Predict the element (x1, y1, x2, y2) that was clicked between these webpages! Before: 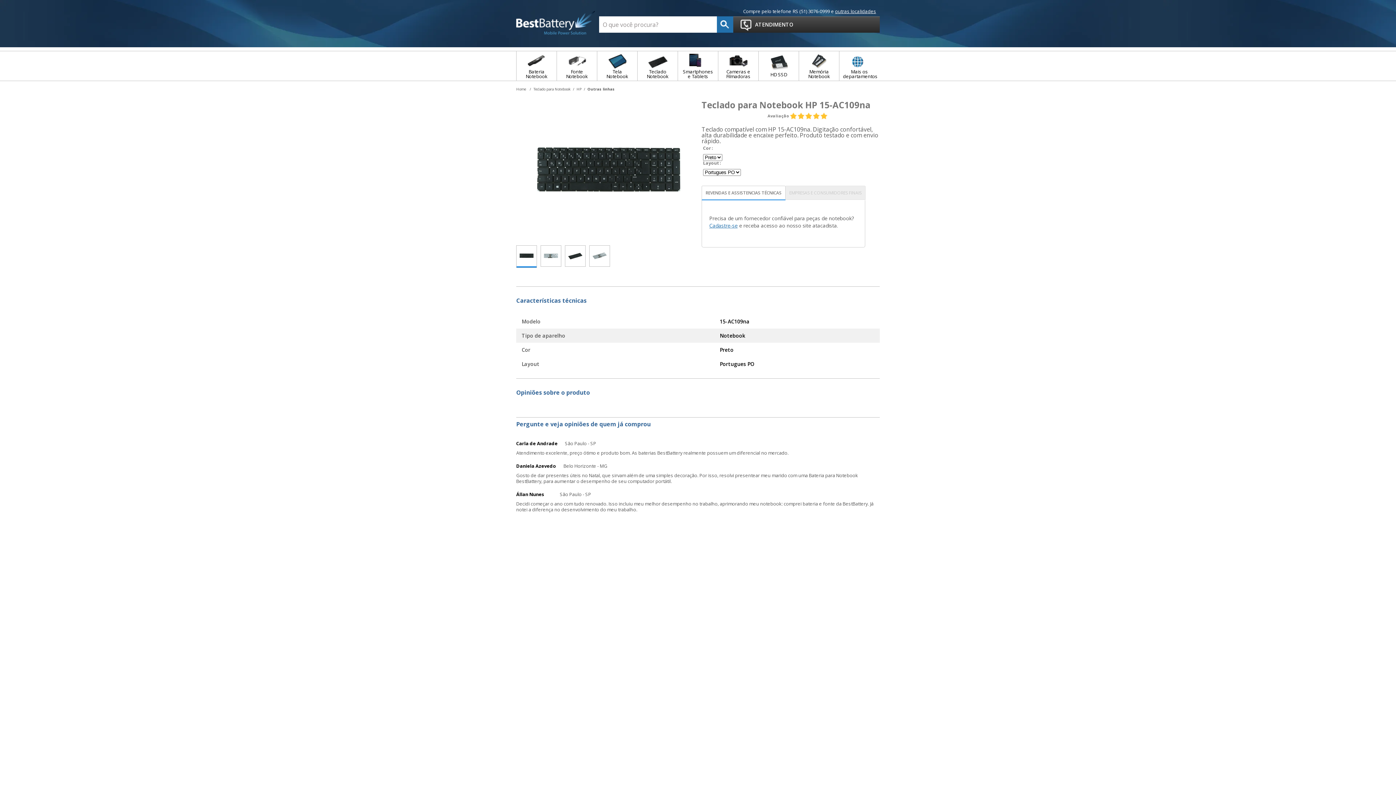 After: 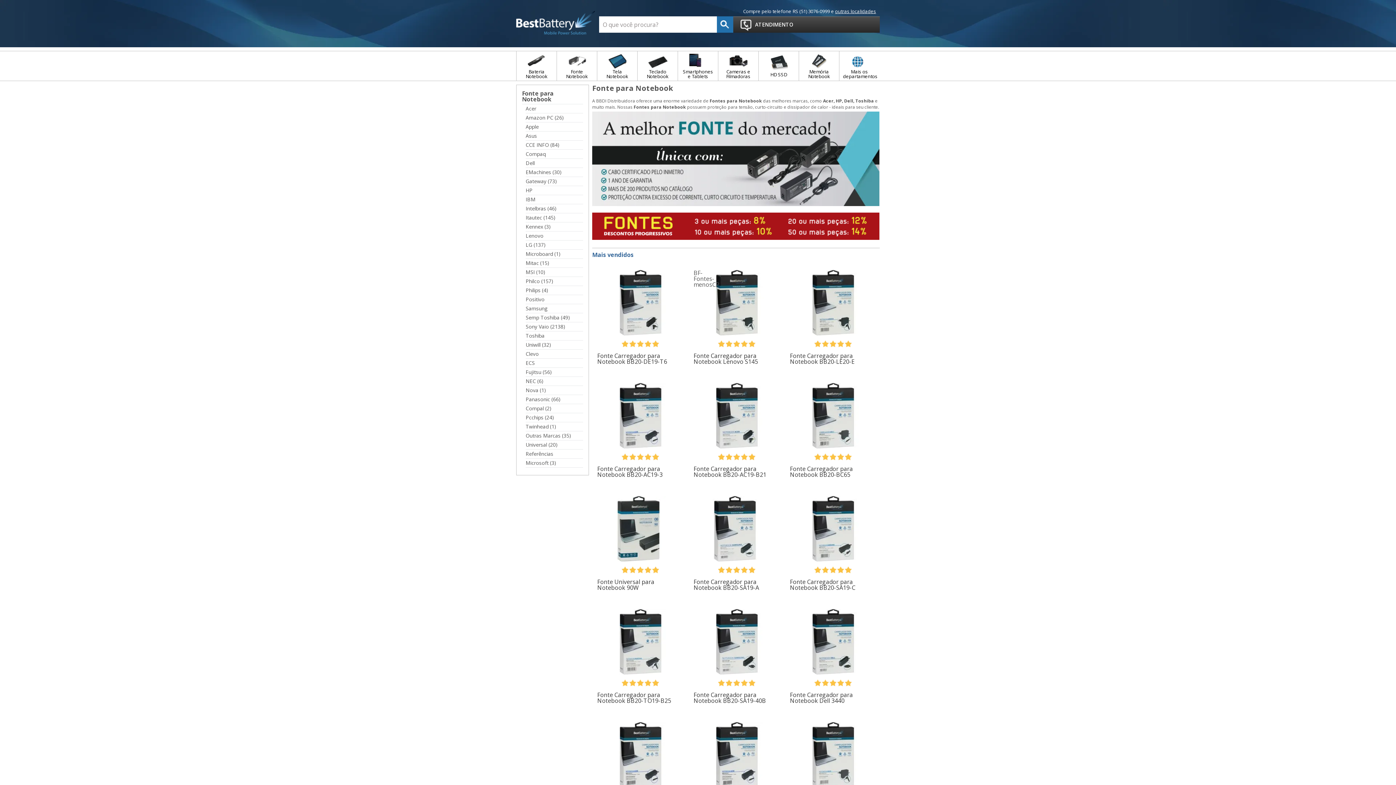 Action: label: Fonte Notebook bbox: (557, 51, 597, 75)